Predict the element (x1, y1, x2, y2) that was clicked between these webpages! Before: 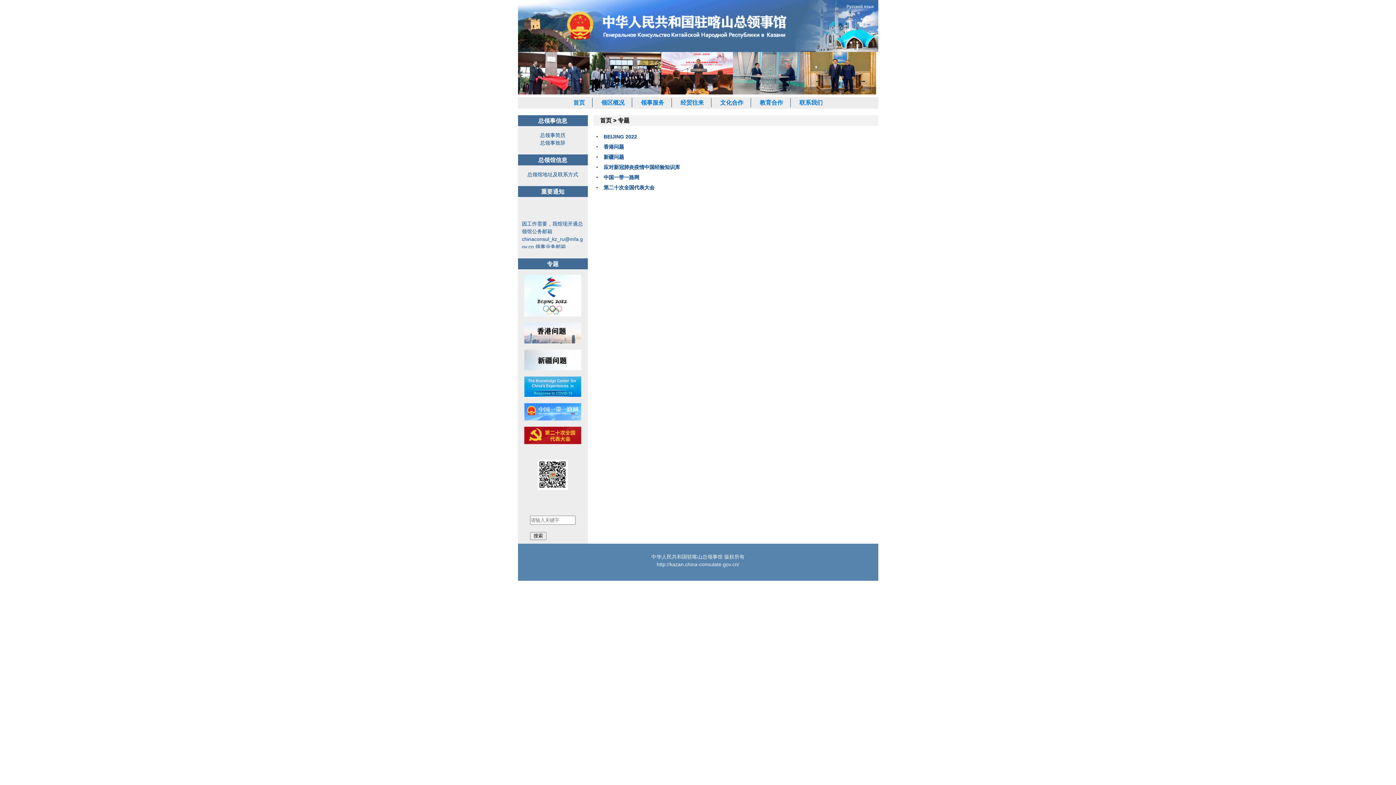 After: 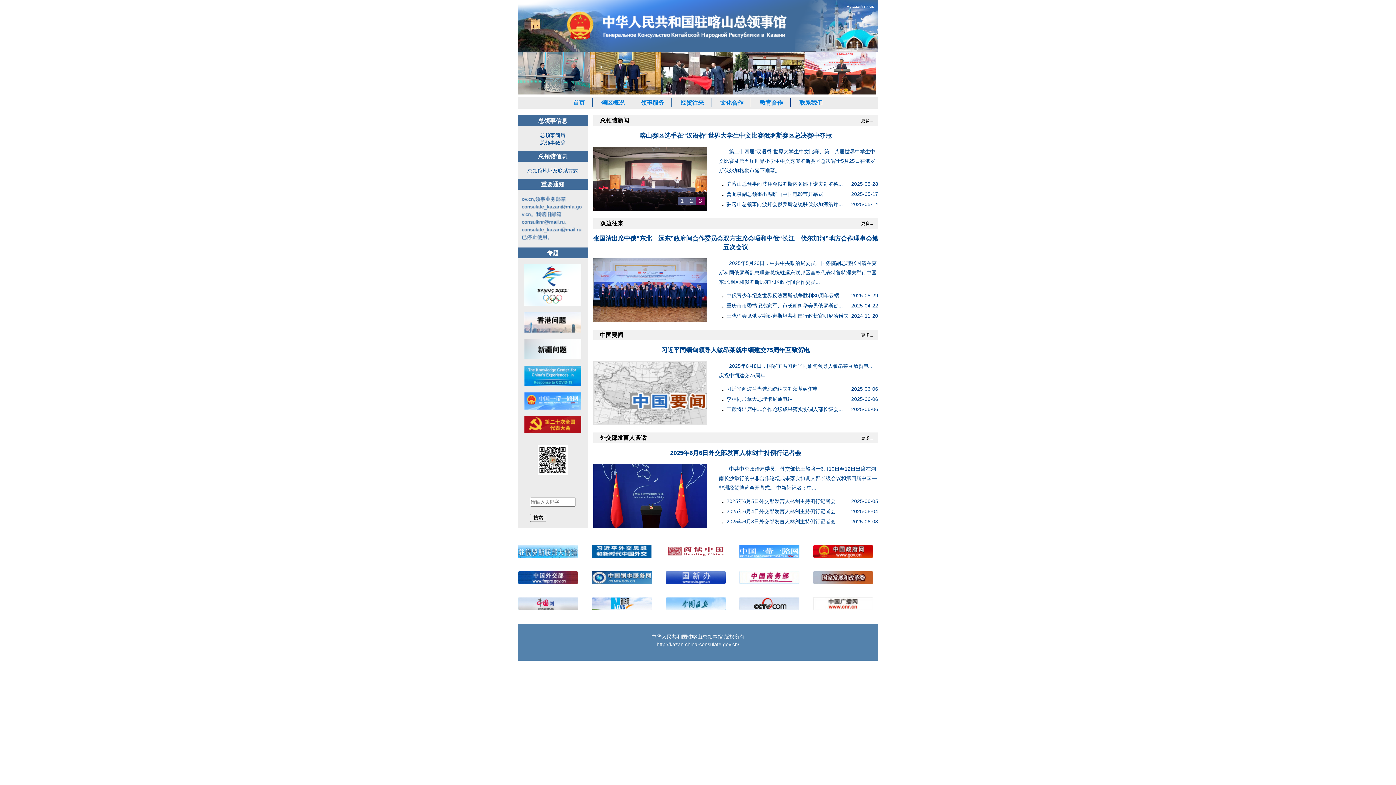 Action: label: 首页 bbox: (600, 117, 611, 123)